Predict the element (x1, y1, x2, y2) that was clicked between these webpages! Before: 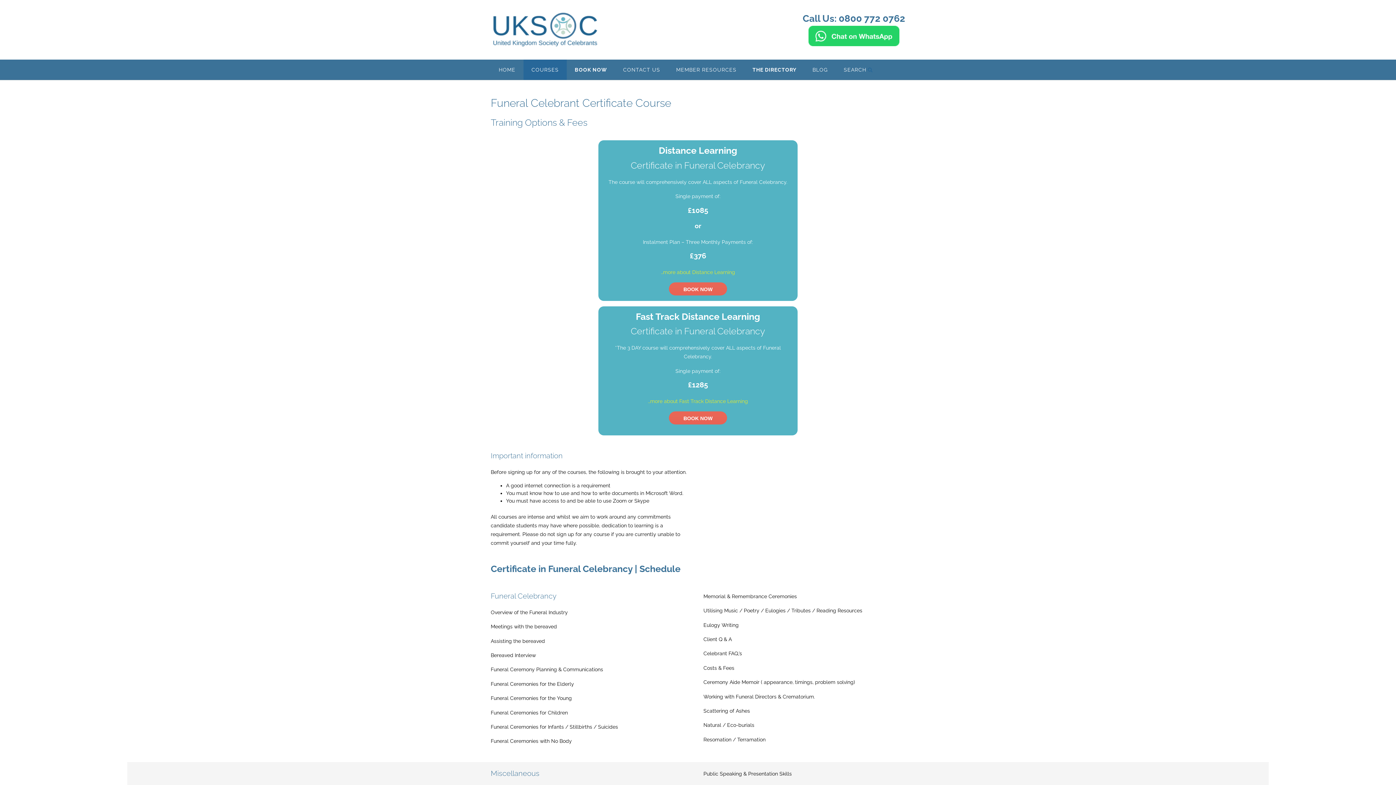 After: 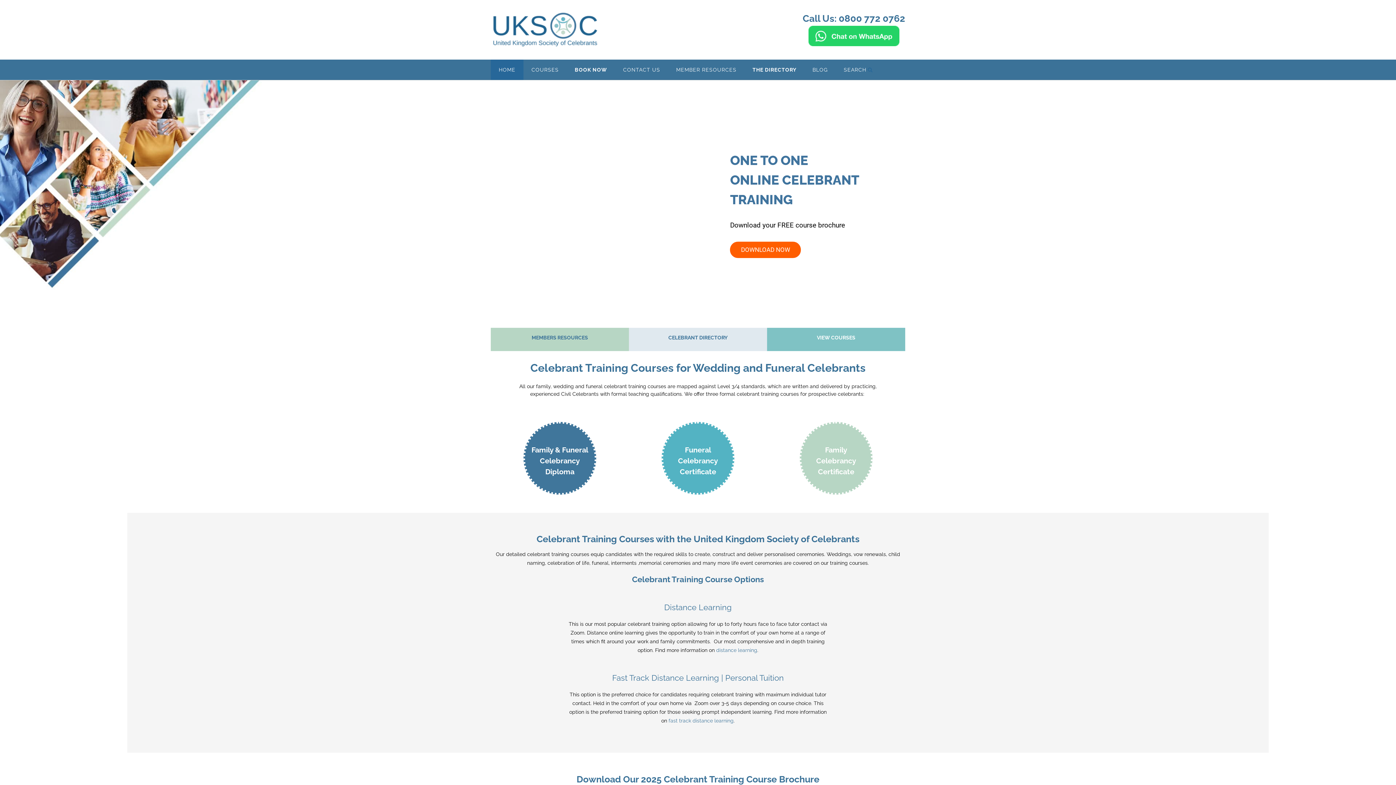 Action: bbox: (490, 59, 523, 80) label: HOME